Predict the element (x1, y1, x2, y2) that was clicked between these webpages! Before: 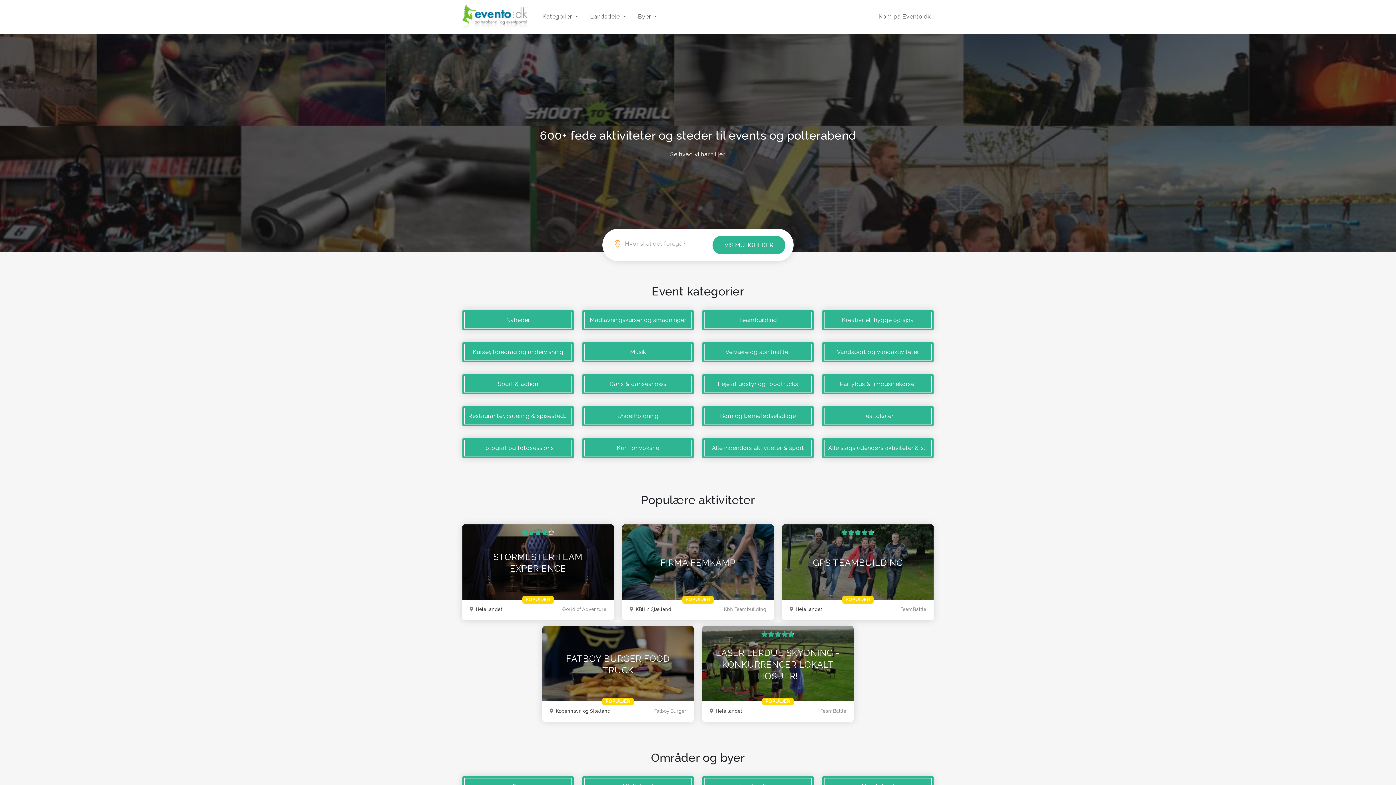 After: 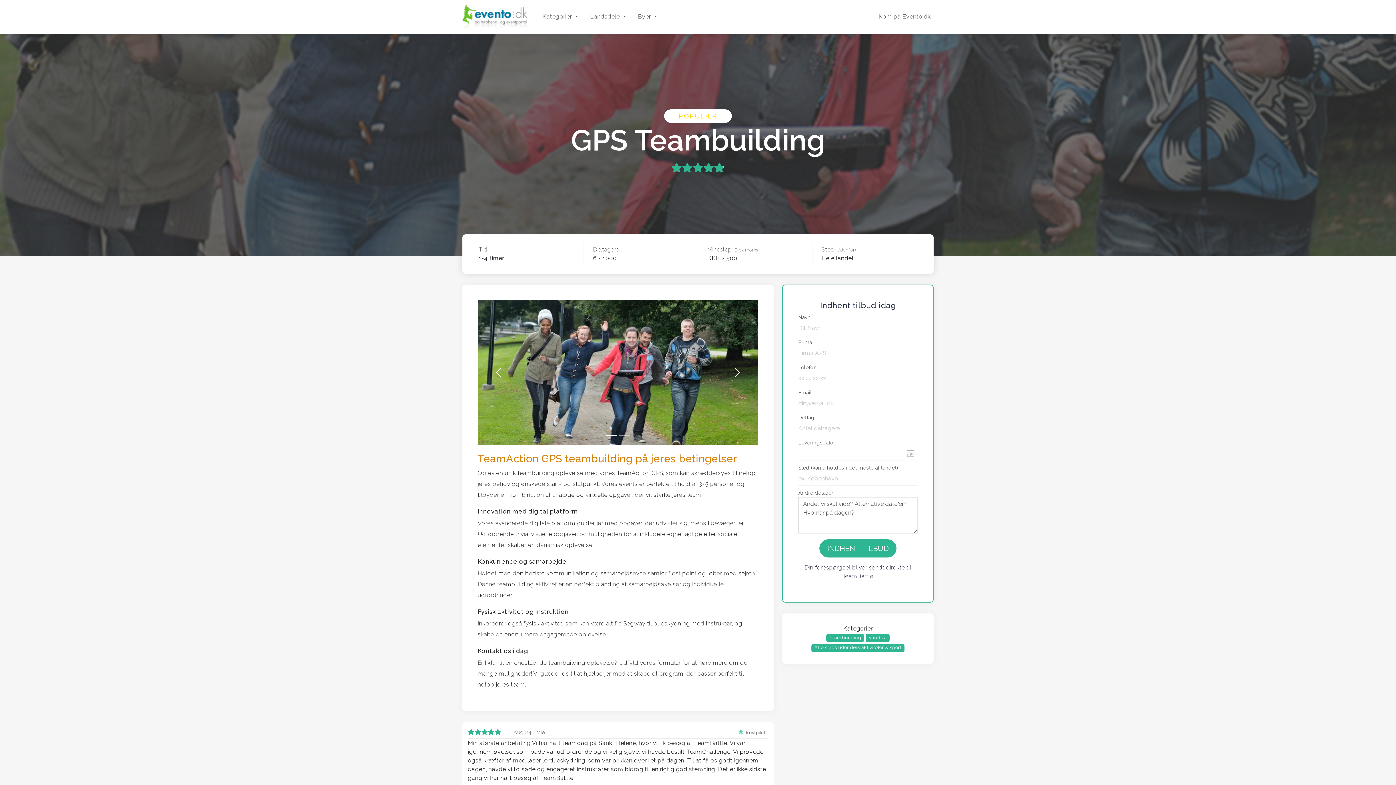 Action: label: POPULÆR

GPS TEAMBUILDING

TeamBattle

 Hele landet bbox: (782, 524, 933, 620)